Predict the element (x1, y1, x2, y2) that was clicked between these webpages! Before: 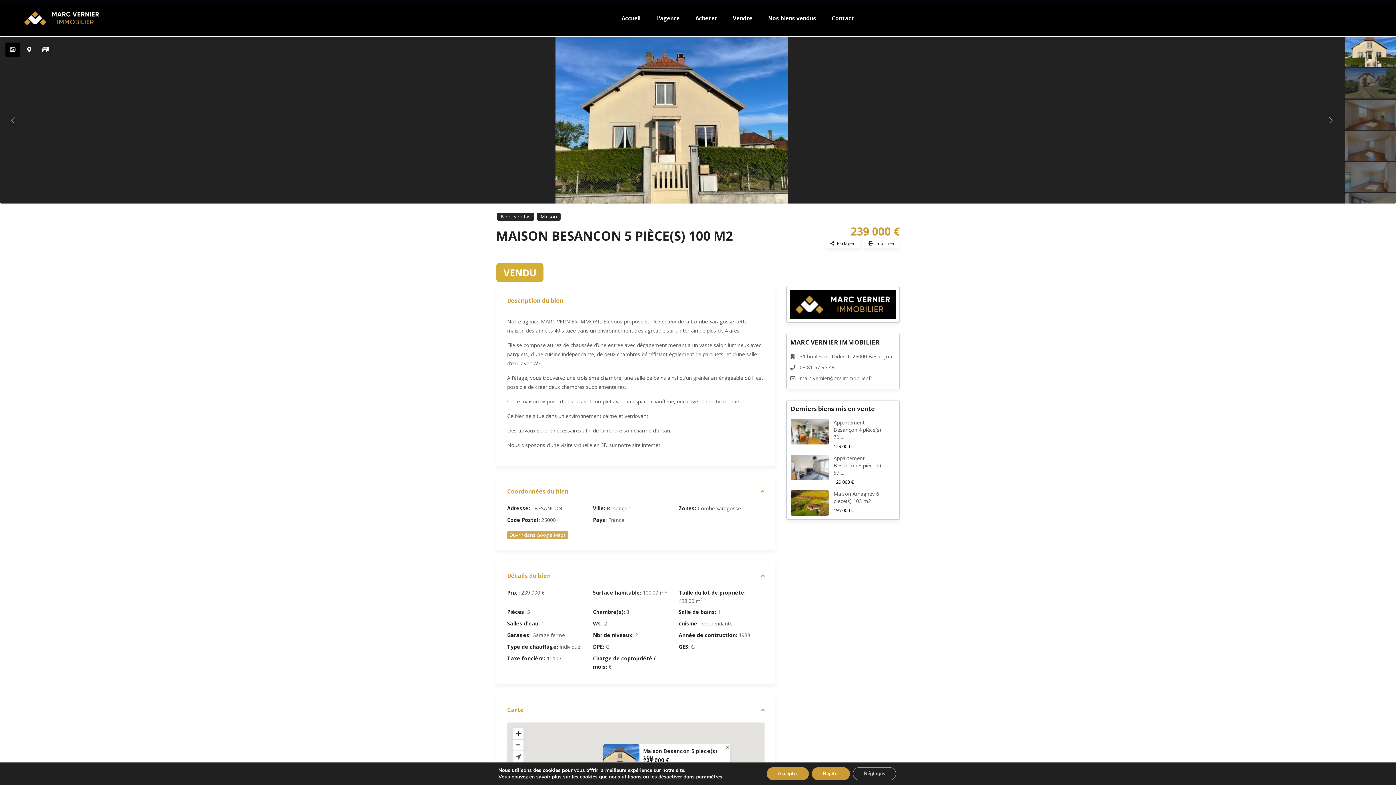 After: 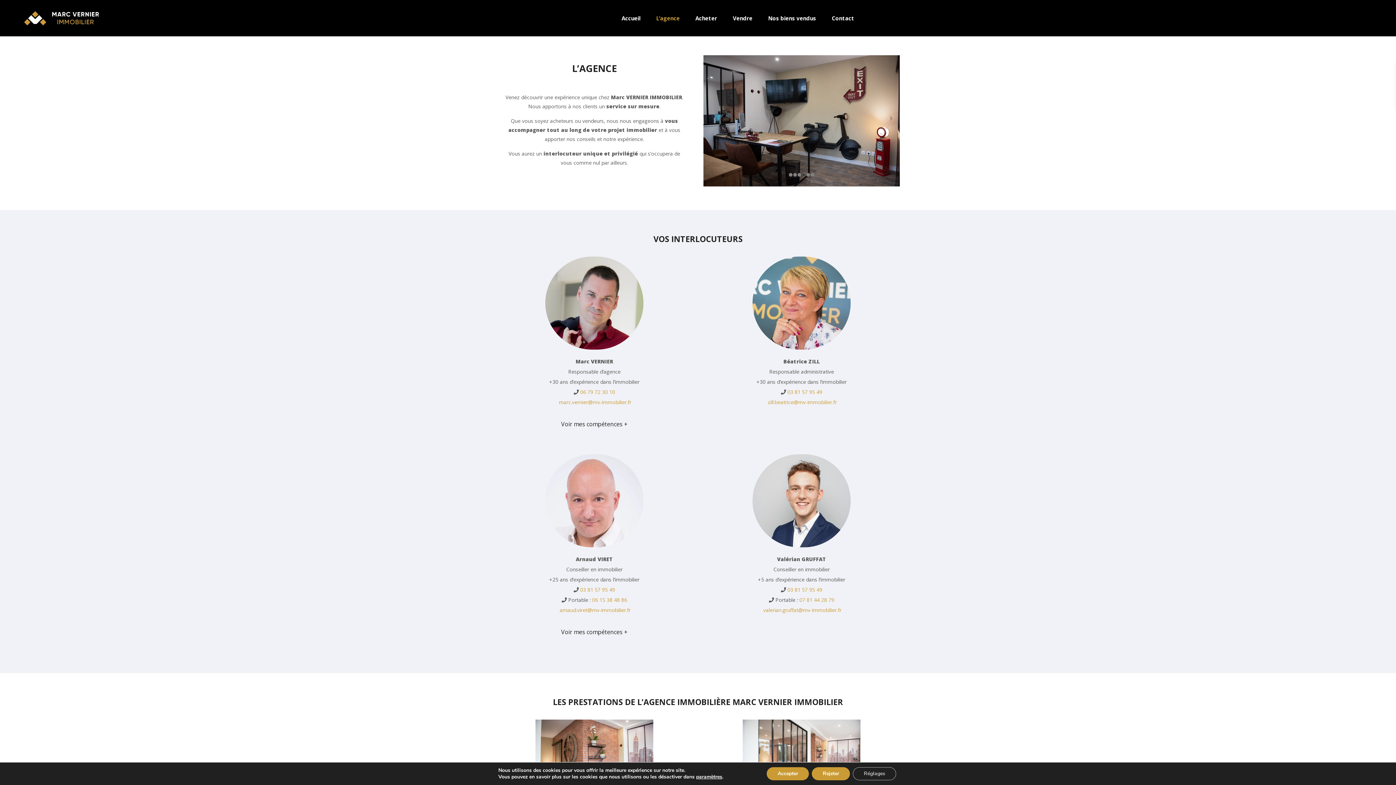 Action: bbox: (649, 0, 687, 36) label: L’agence